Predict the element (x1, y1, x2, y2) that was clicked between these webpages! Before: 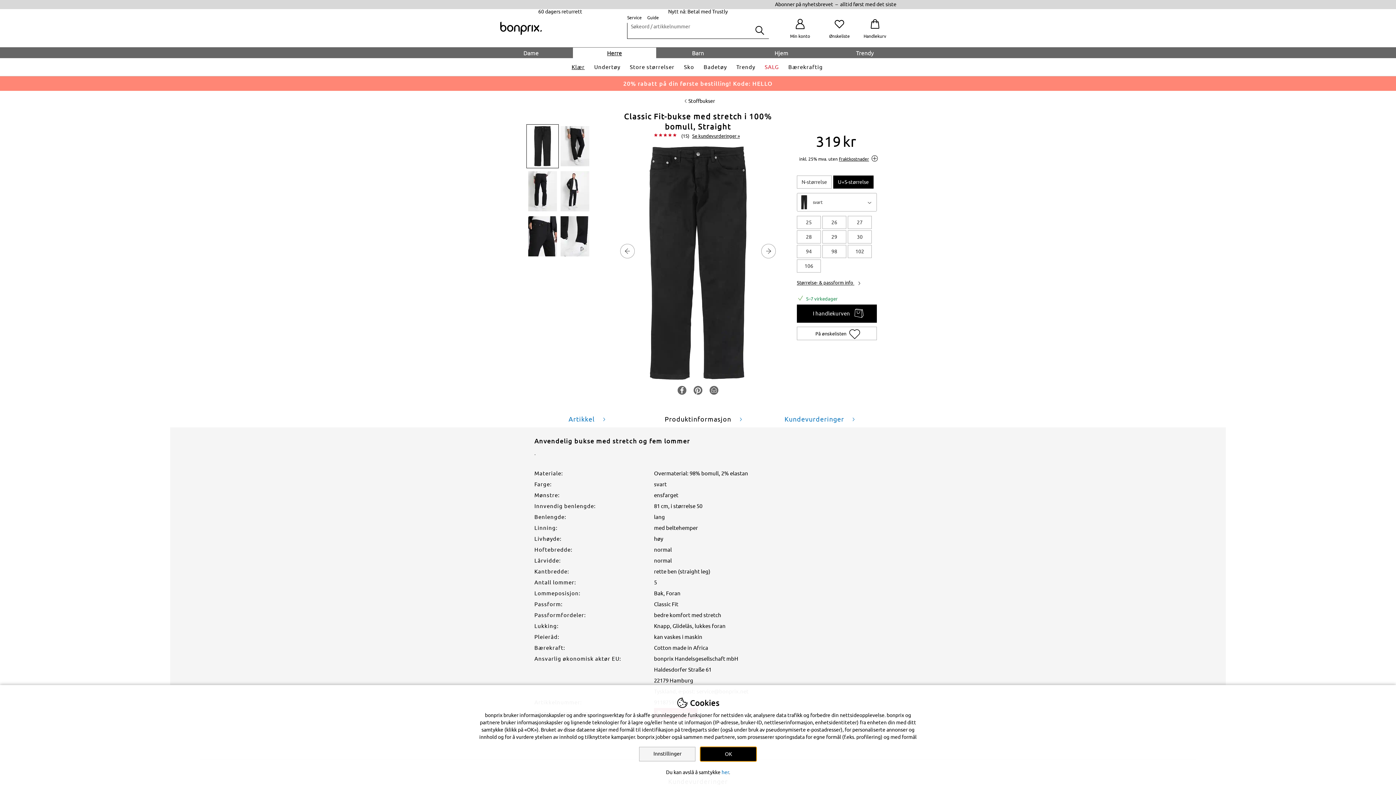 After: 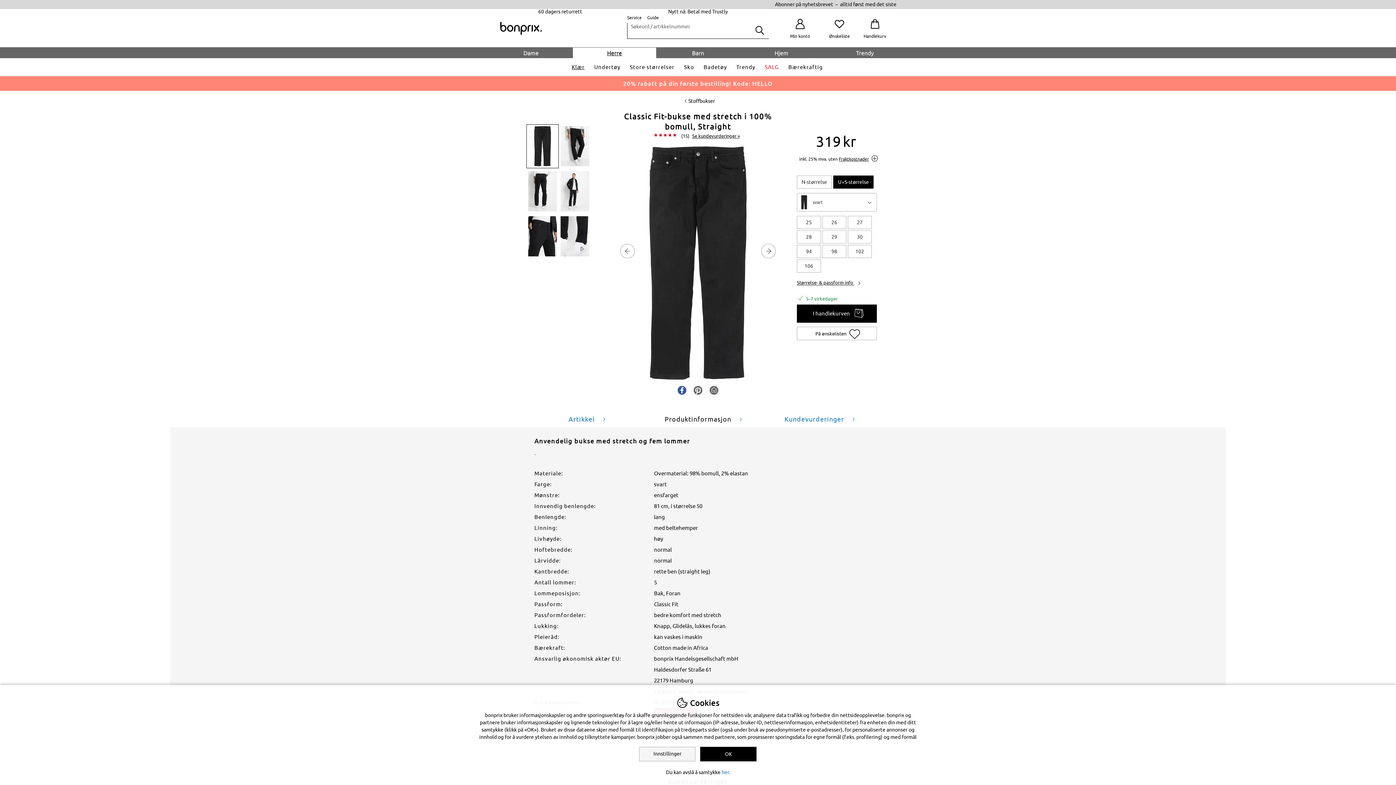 Action: label: share on facebook bbox: (676, 385, 687, 396)